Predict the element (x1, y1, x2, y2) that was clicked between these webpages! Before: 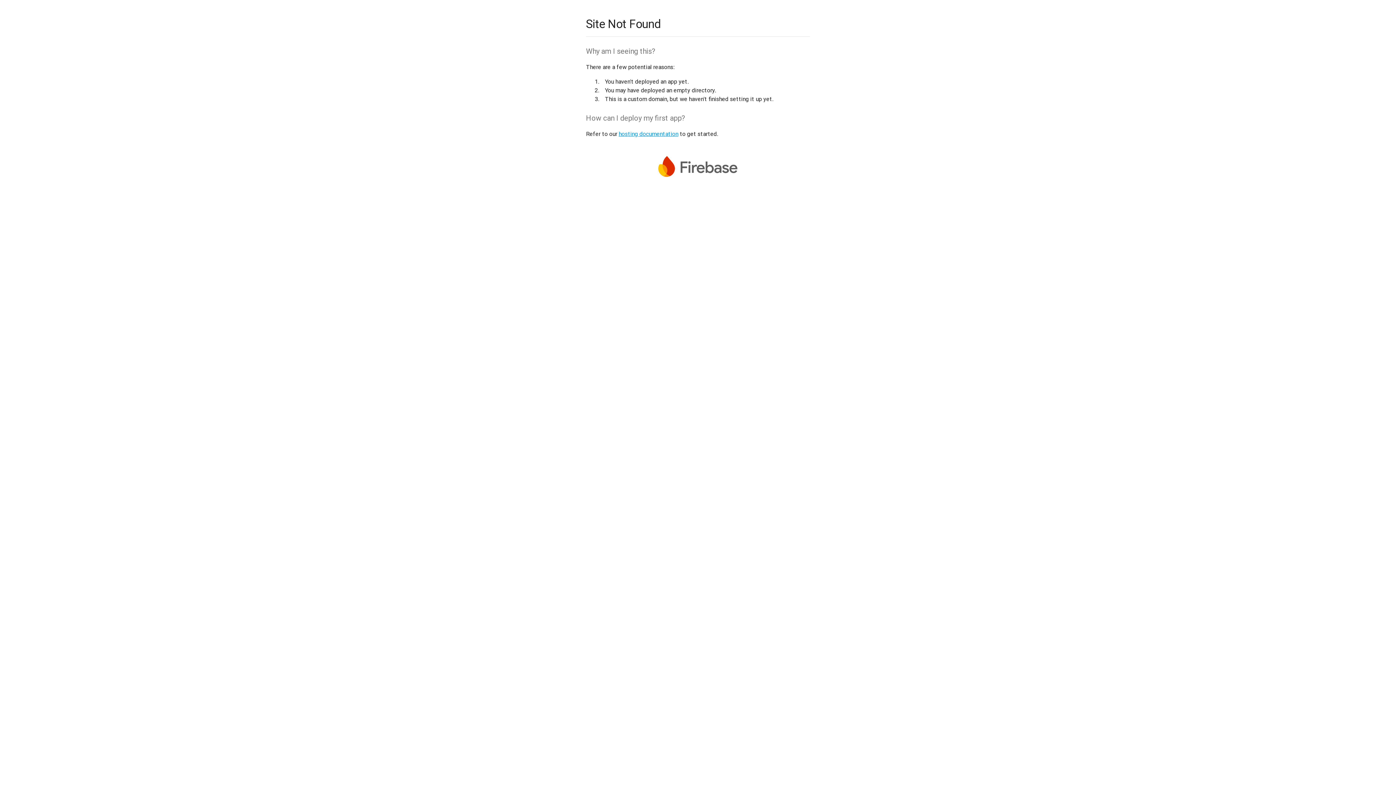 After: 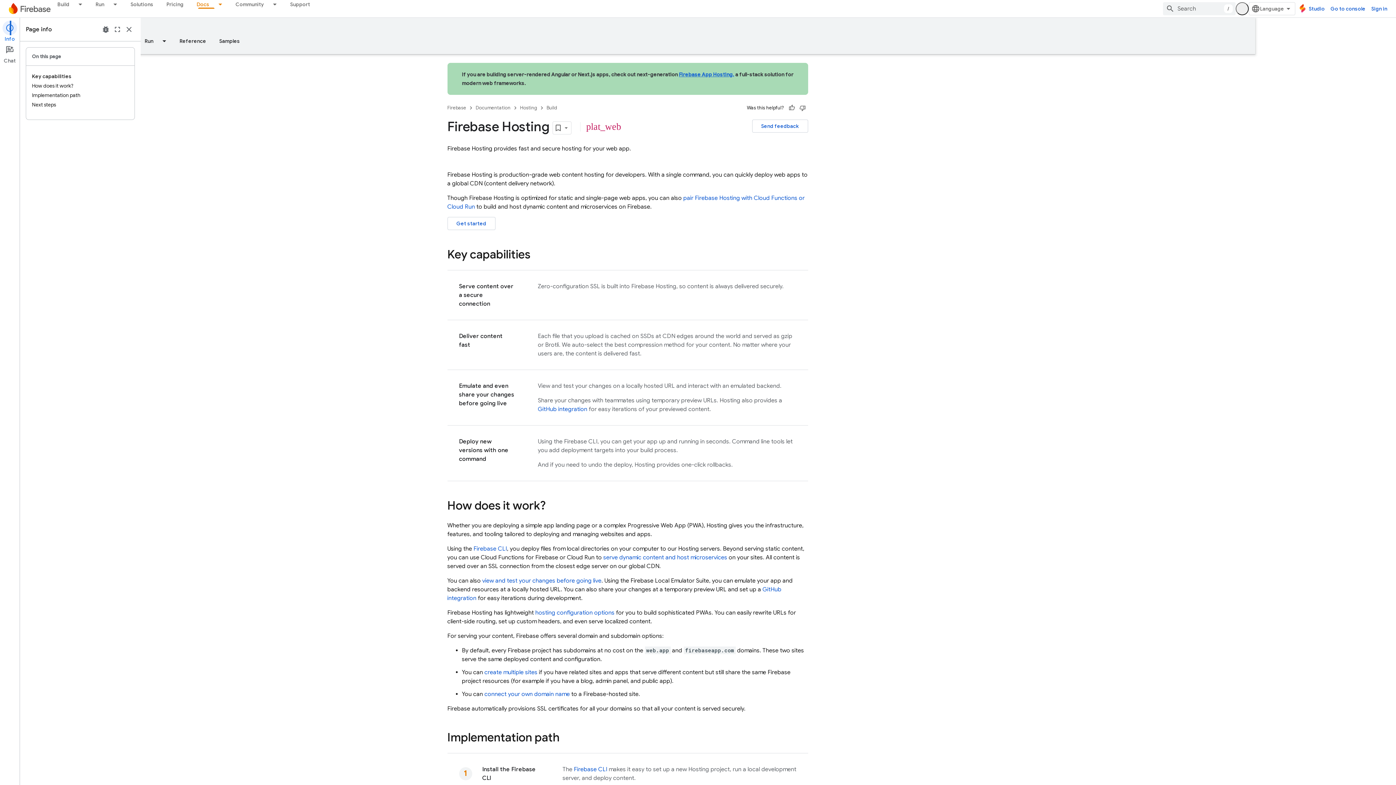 Action: bbox: (618, 130, 678, 137) label: hosting documentation